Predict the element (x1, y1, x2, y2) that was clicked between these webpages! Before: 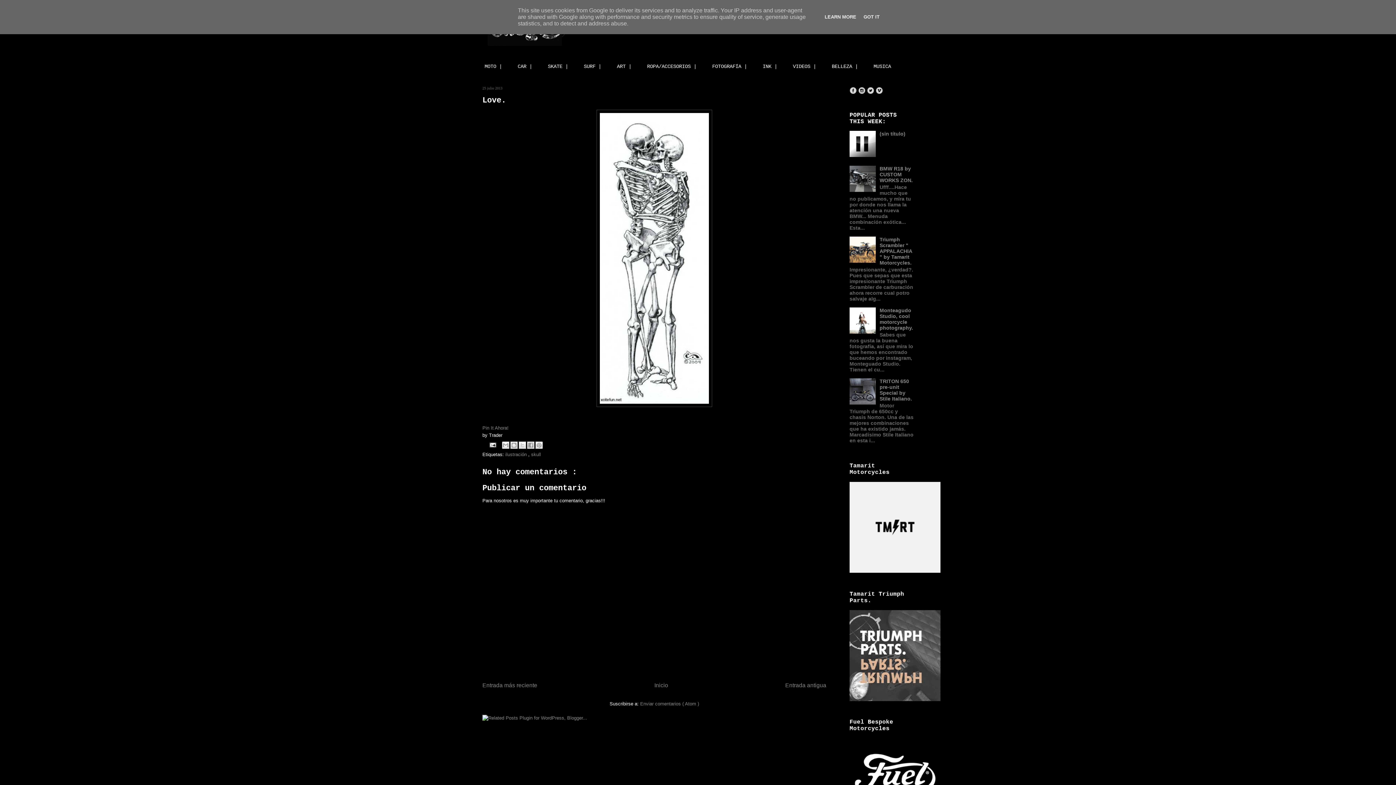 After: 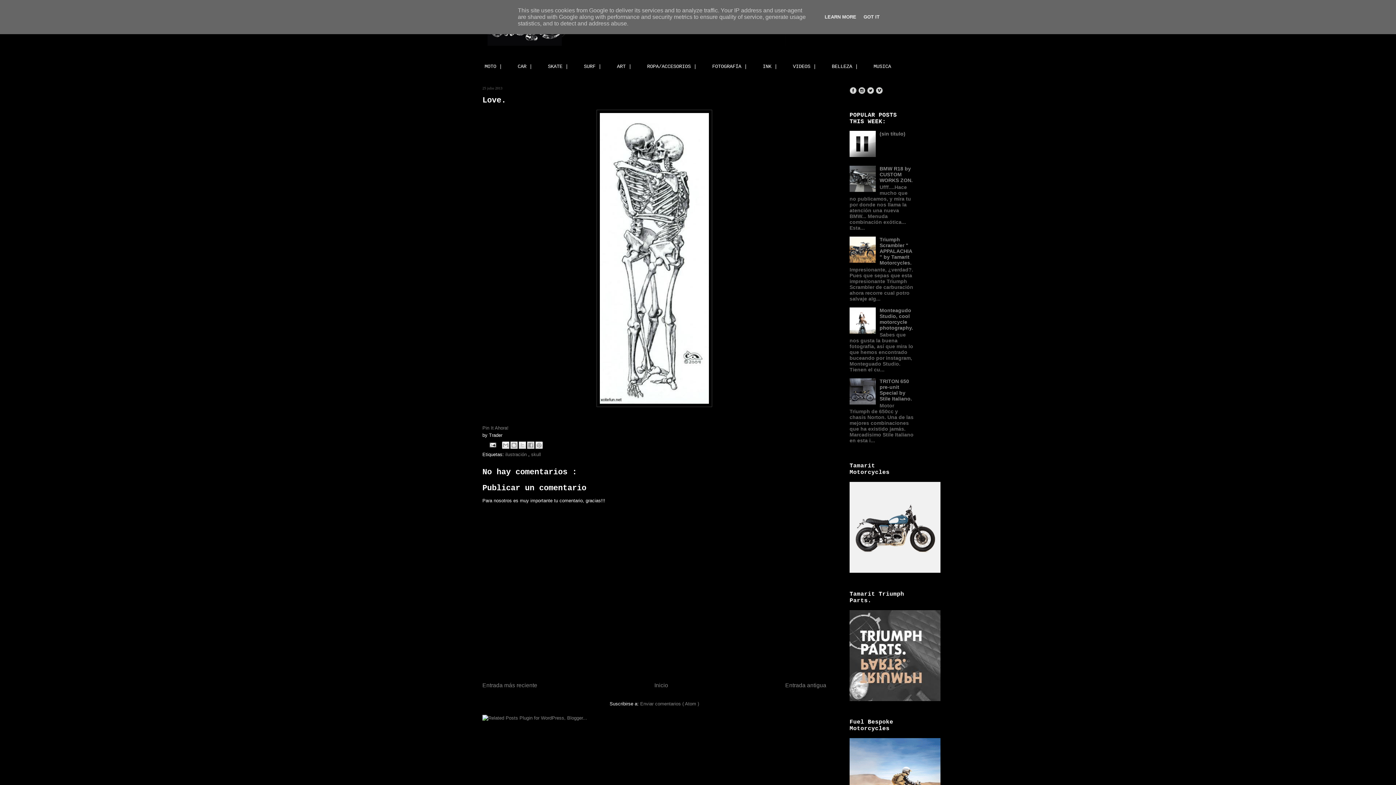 Action: bbox: (849, 399, 878, 405)